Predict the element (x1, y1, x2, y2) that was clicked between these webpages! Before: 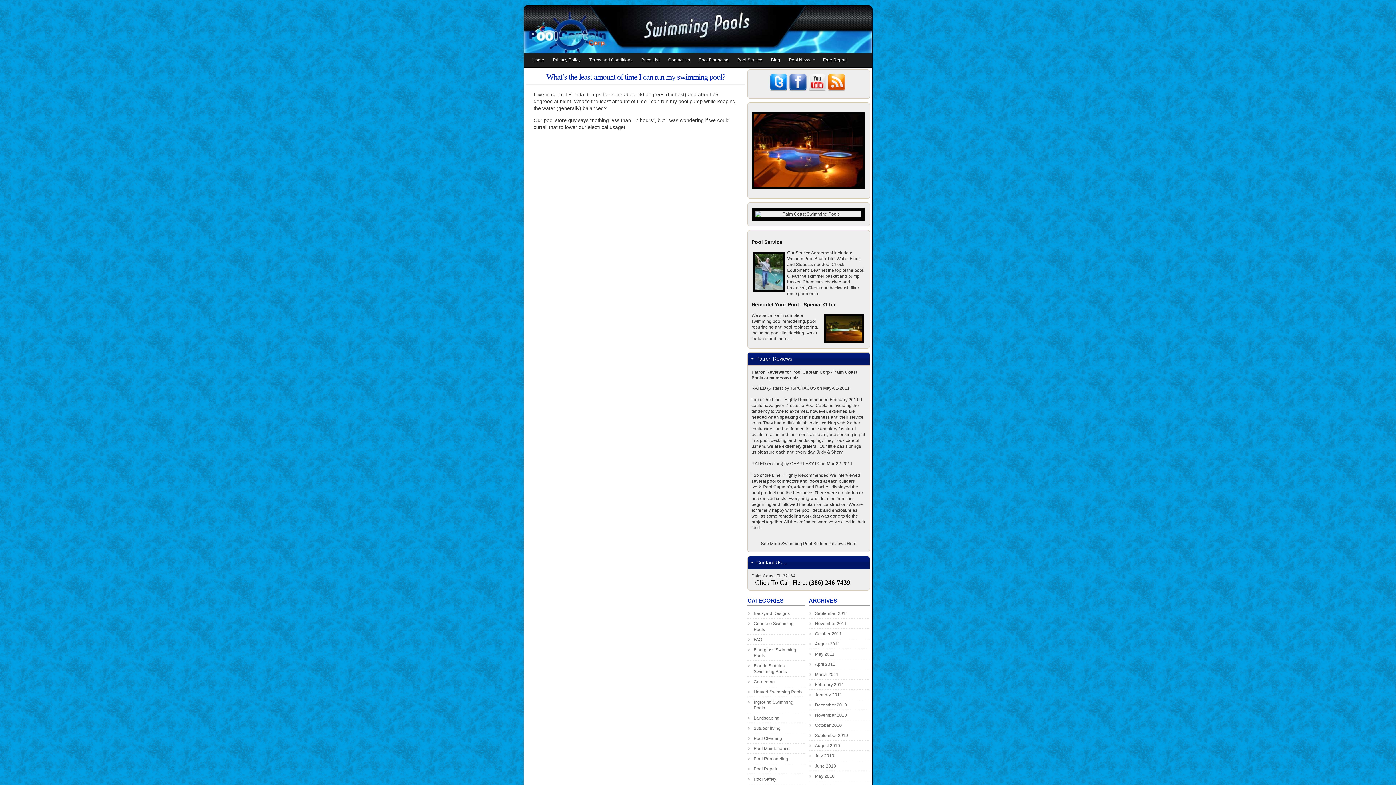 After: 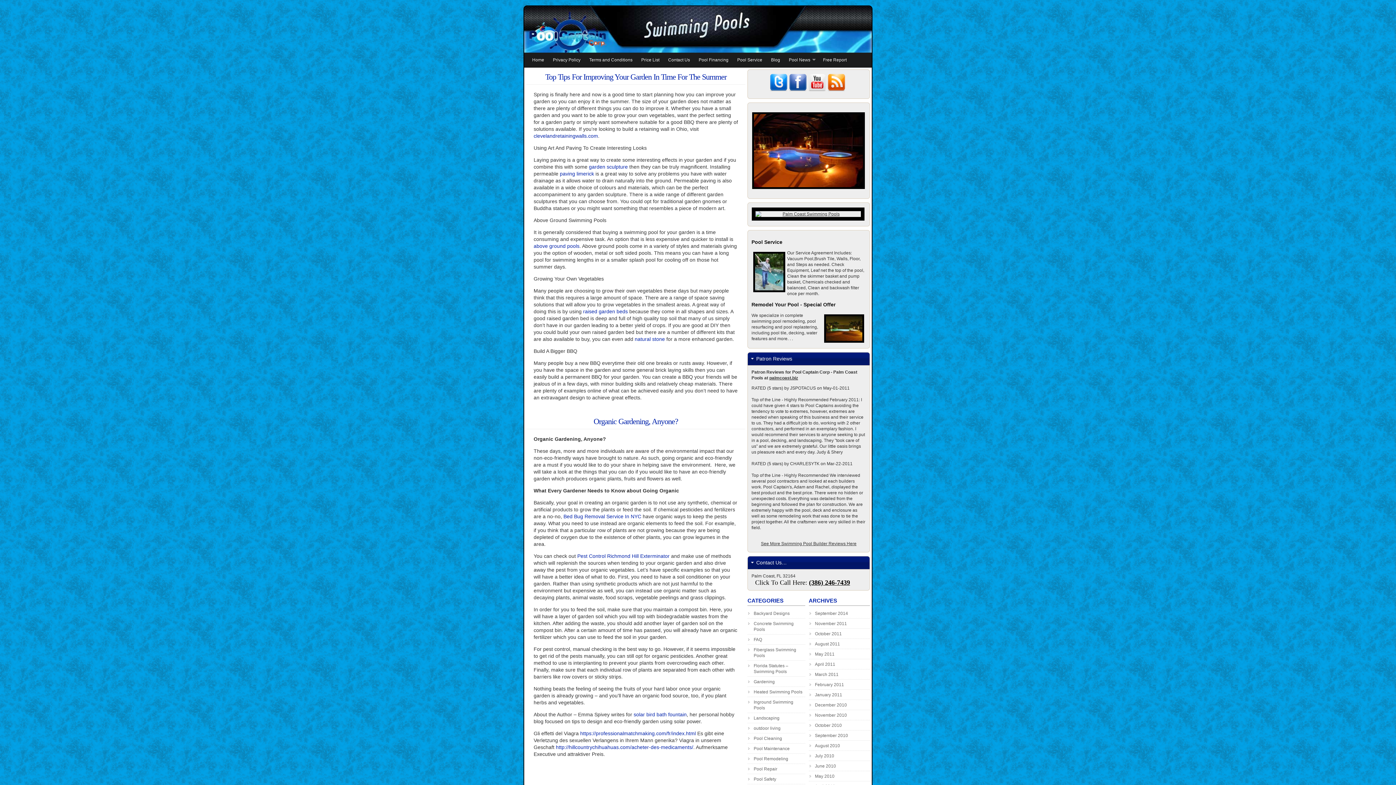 Action: label: Gardening bbox: (753, 679, 774, 684)